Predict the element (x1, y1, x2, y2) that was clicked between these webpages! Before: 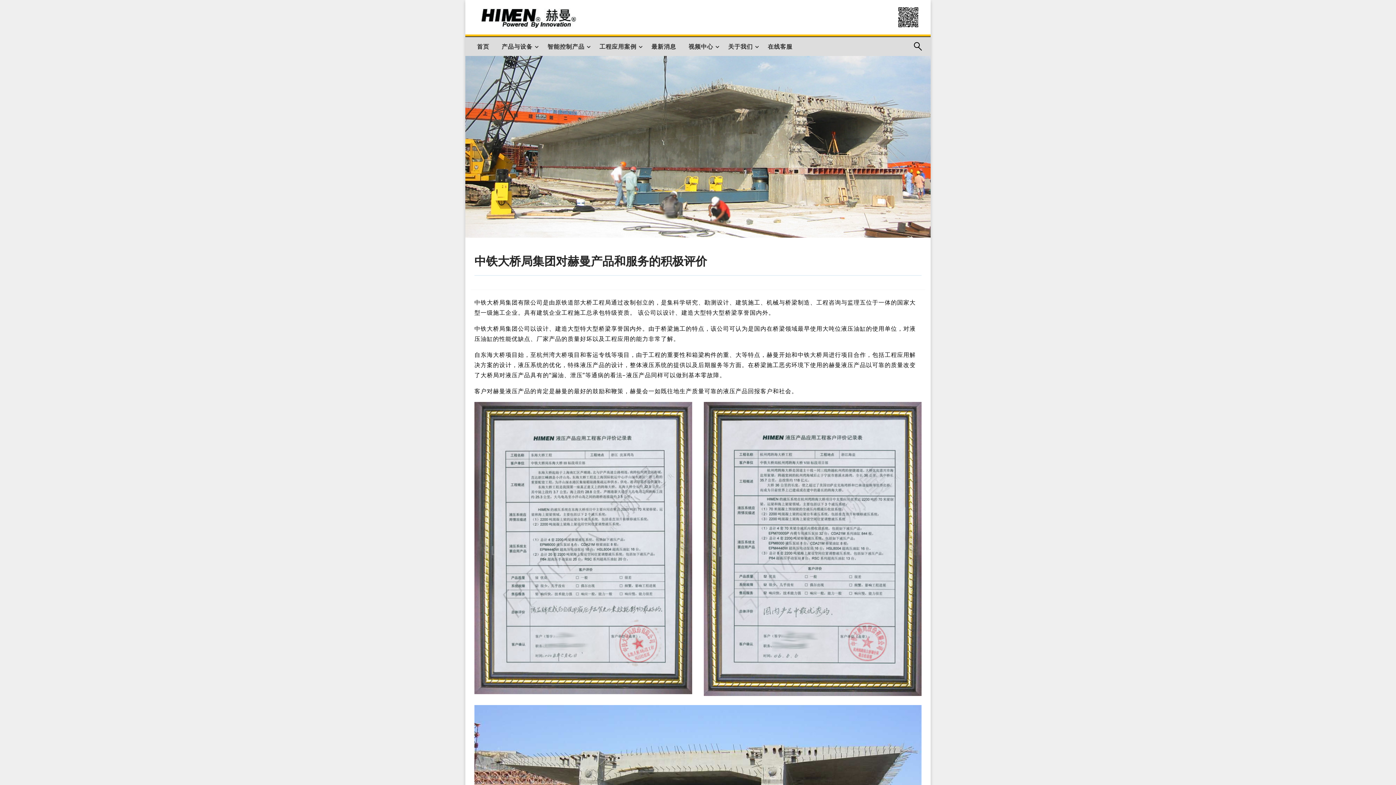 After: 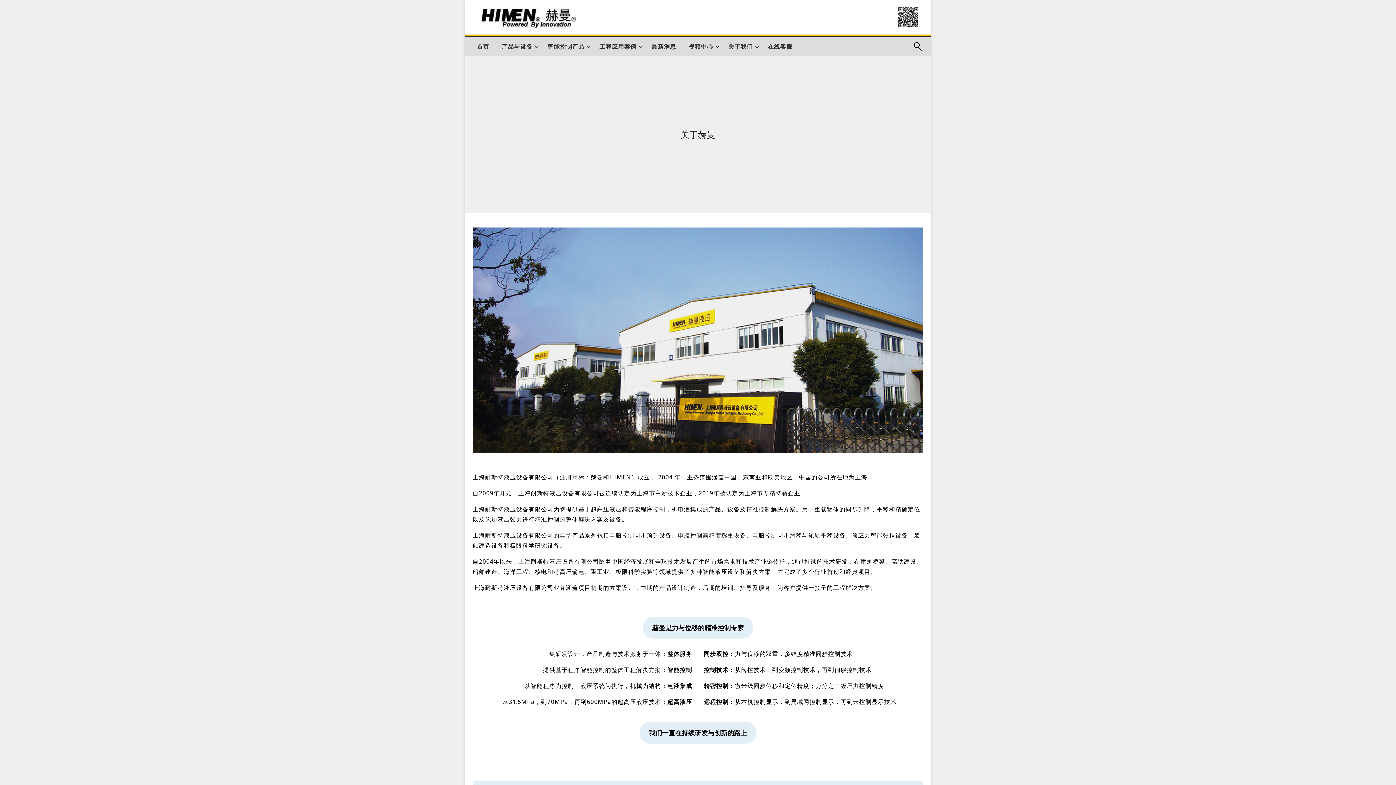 Action: bbox: (722, 37, 761, 56) label: 关于我们